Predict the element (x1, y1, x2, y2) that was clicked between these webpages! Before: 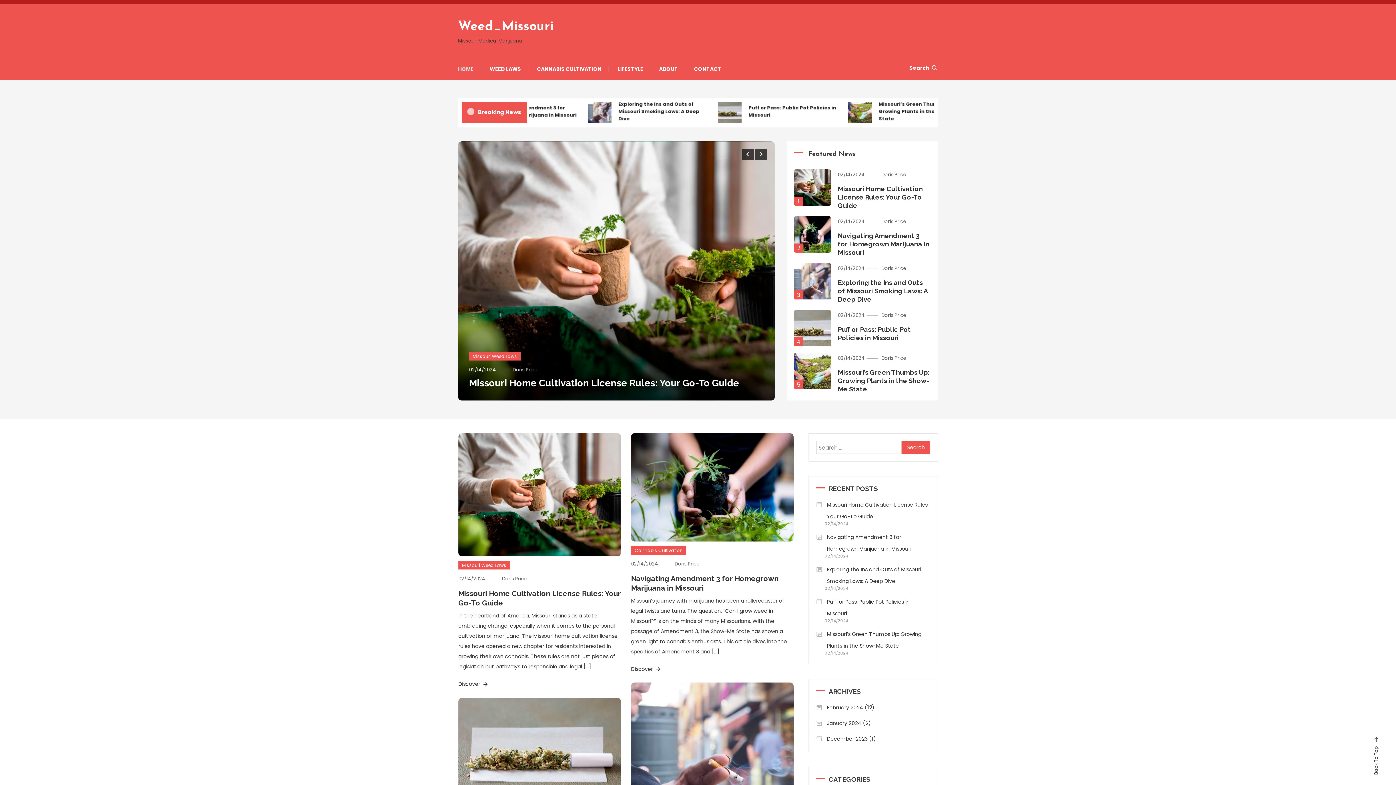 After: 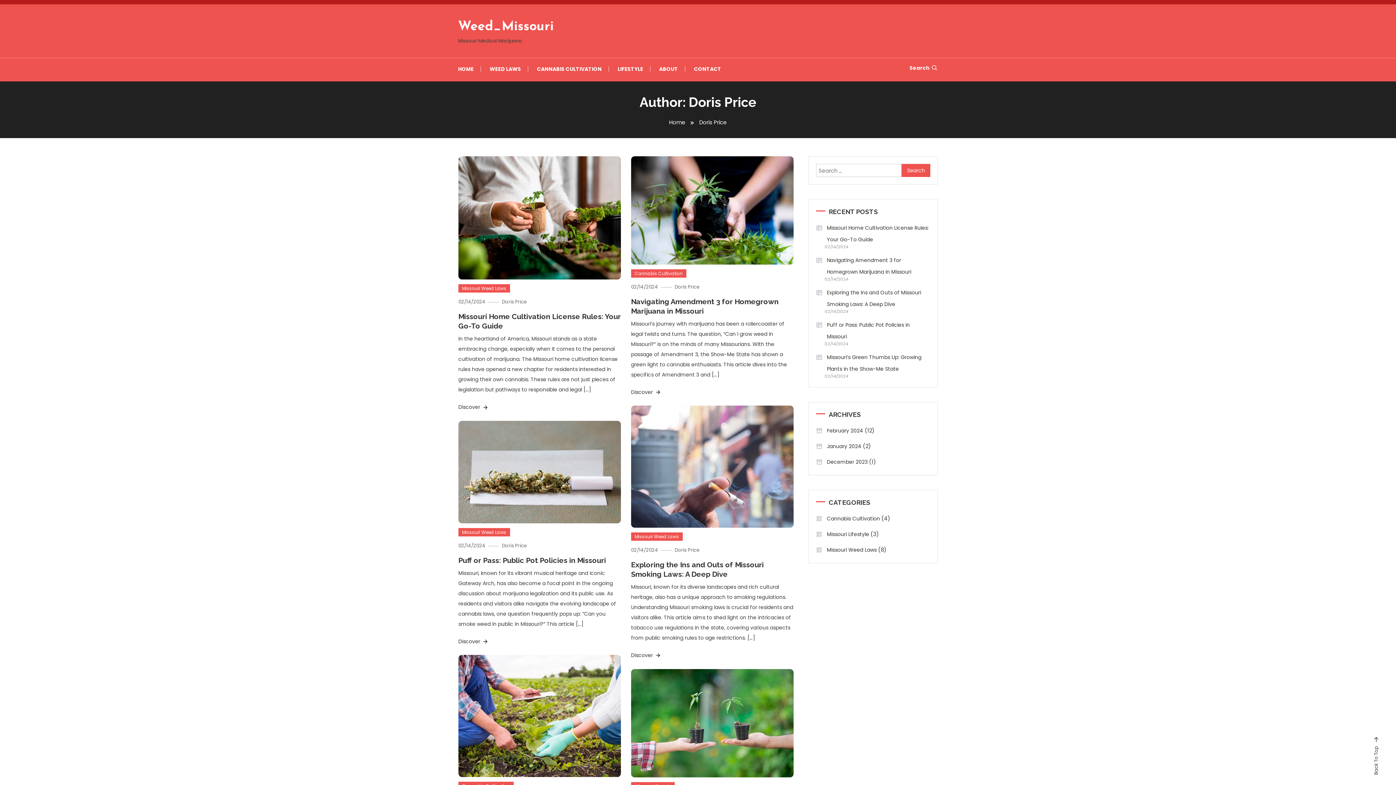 Action: bbox: (881, 171, 906, 178) label: Doris Price